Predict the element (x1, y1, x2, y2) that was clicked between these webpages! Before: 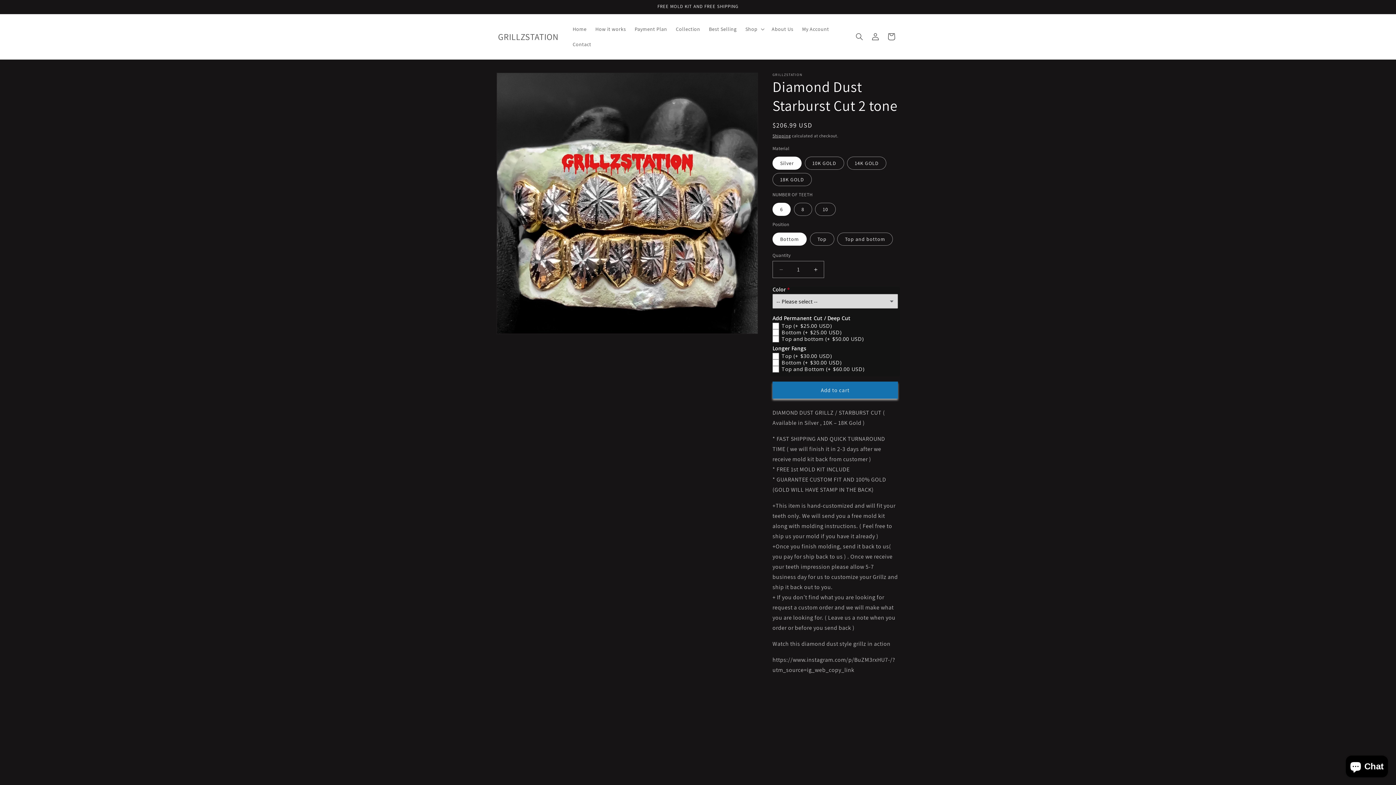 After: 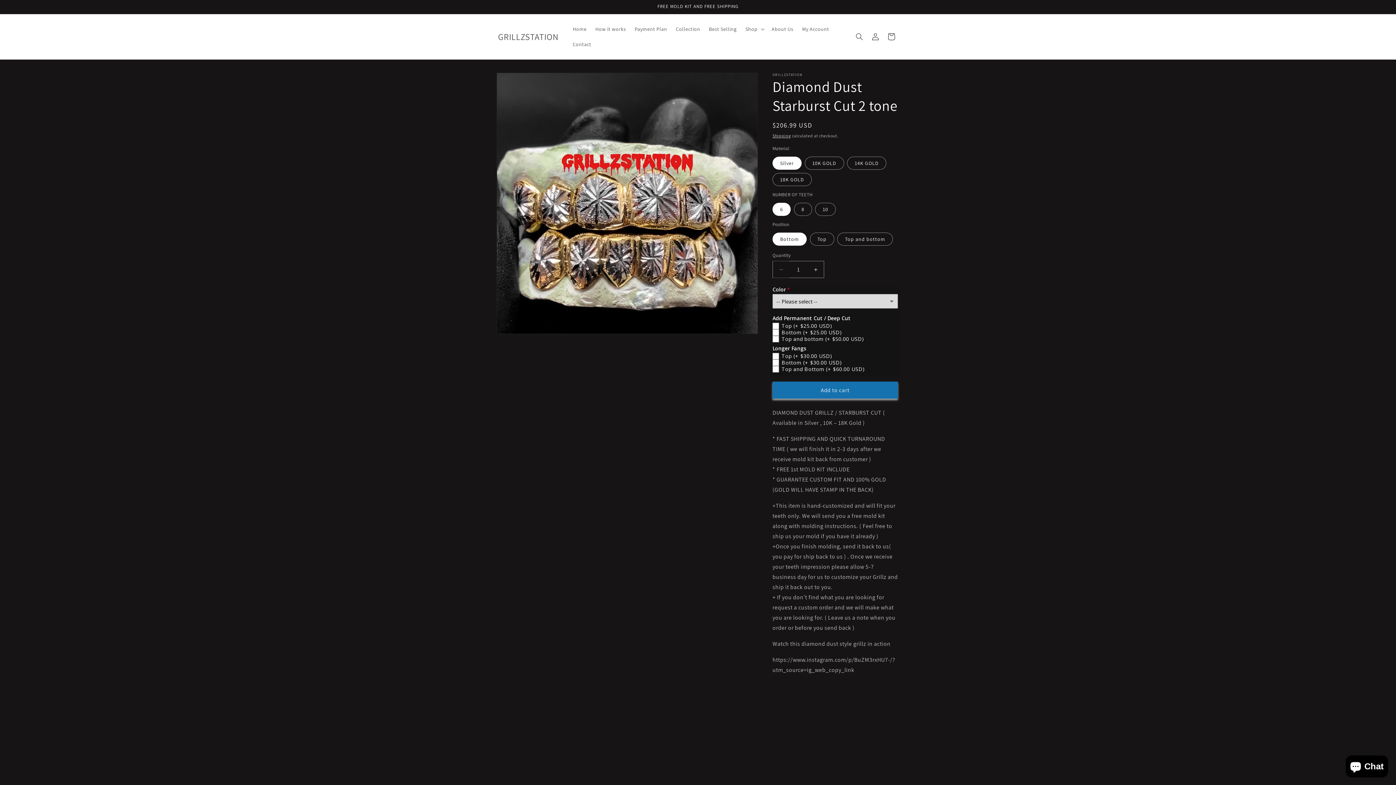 Action: label: Decrease quantity for Diamond Dust Starburst Cut 2 tone bbox: (773, 261, 789, 278)